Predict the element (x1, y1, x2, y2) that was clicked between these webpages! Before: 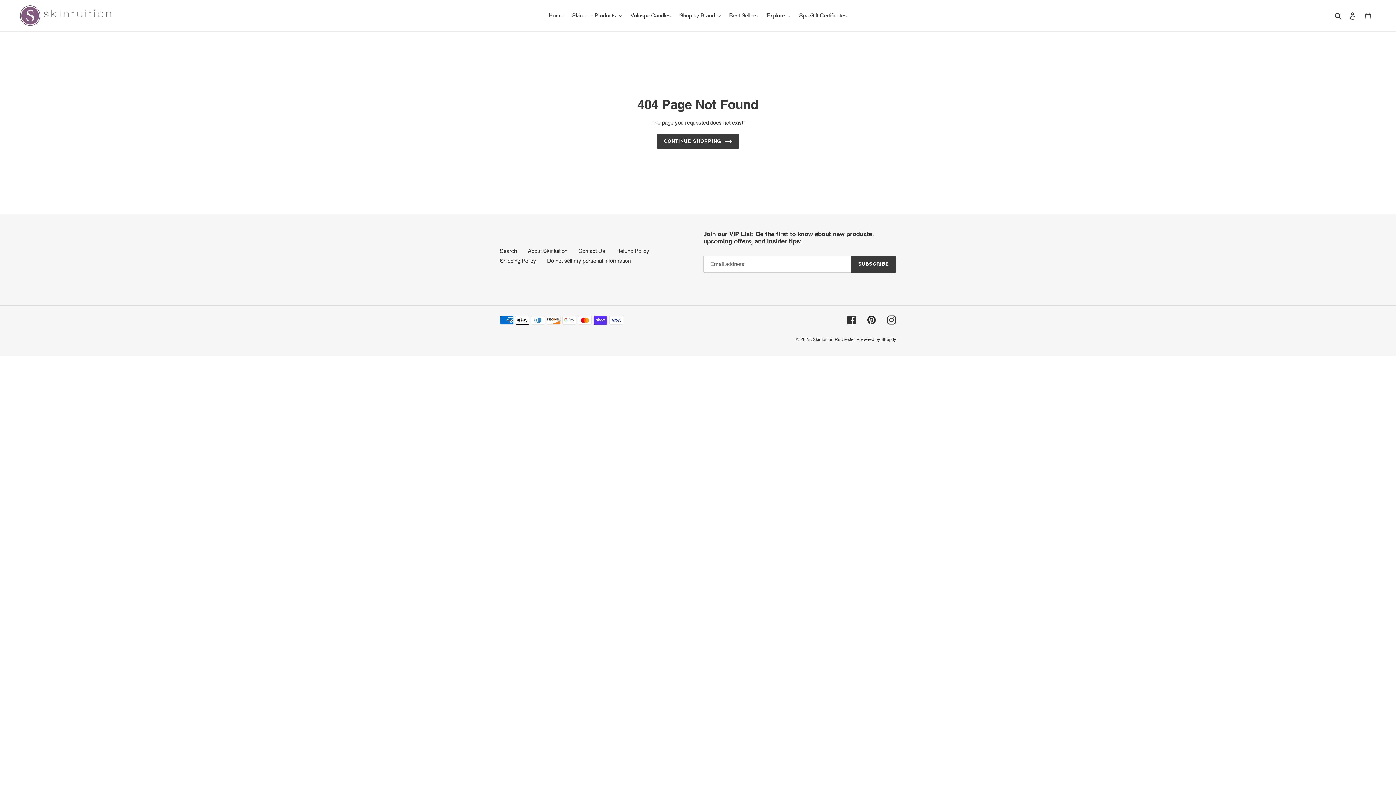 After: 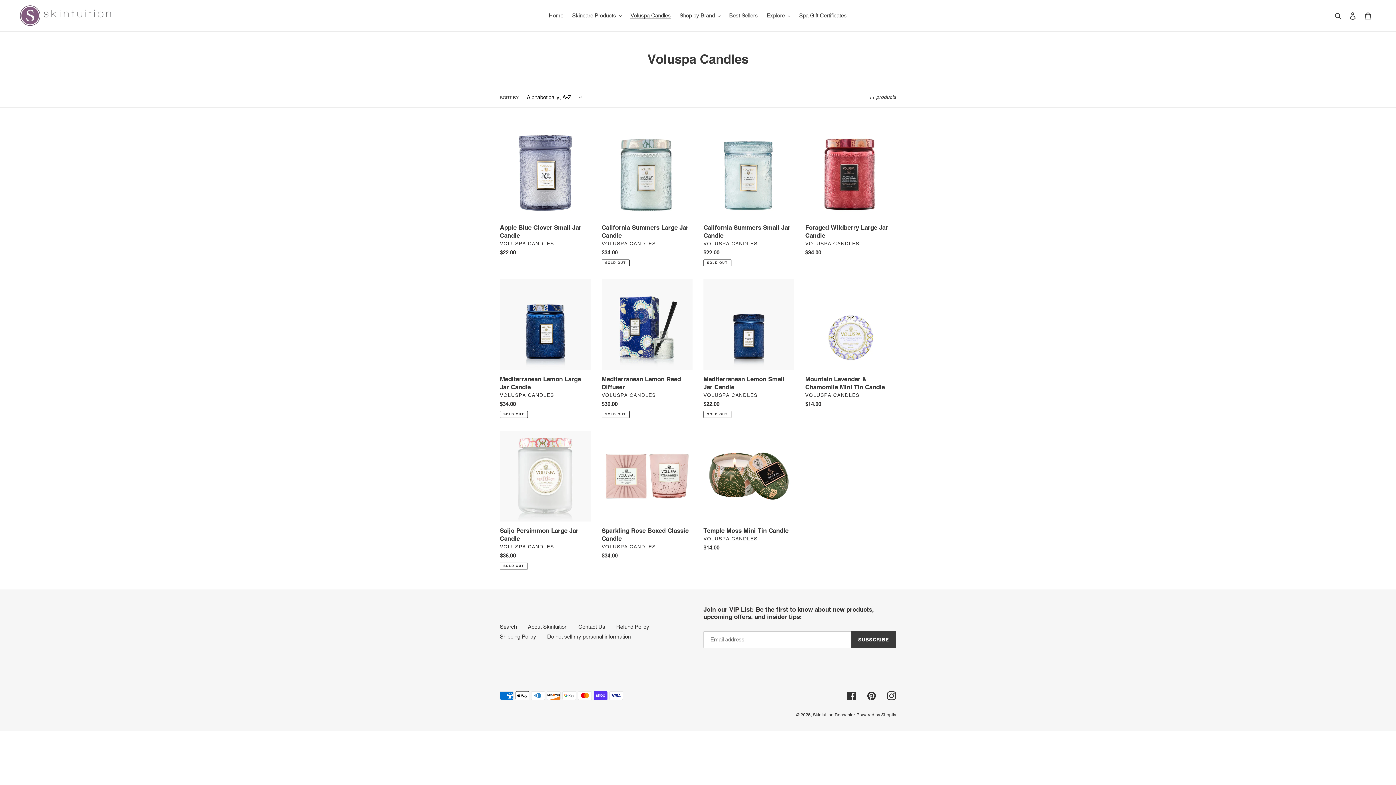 Action: label: Voluspa Candles bbox: (627, 10, 674, 20)